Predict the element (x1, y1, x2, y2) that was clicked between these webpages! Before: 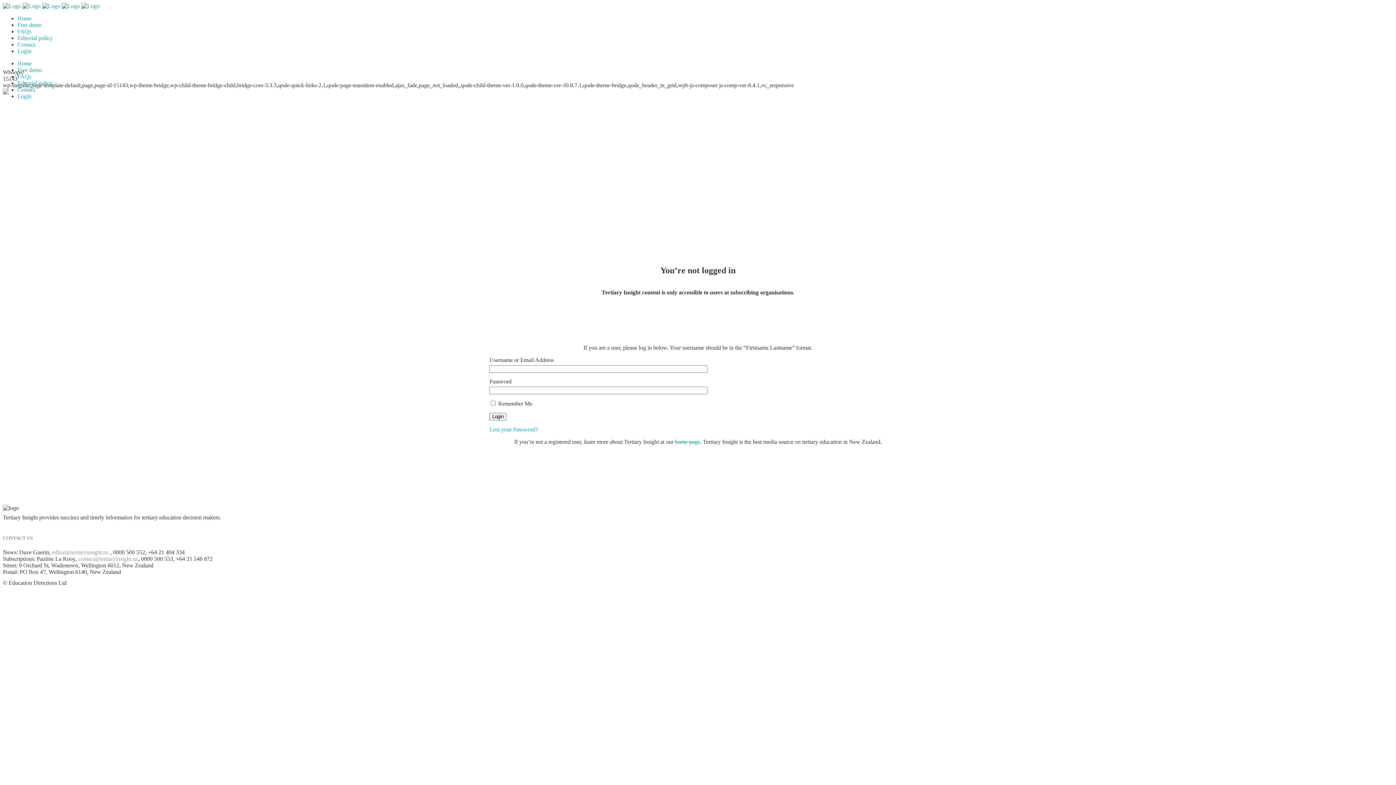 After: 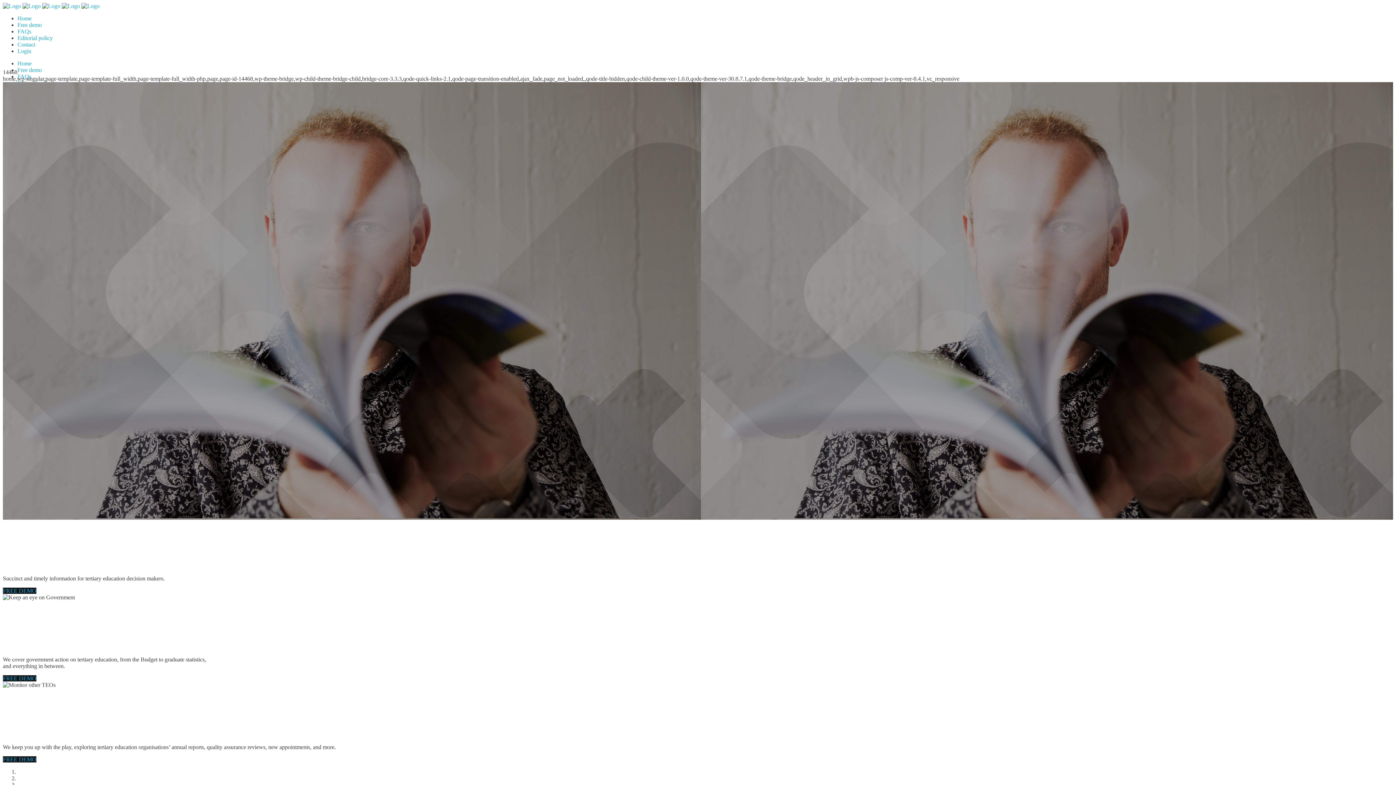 Action: bbox: (17, 15, 31, 21) label: Home